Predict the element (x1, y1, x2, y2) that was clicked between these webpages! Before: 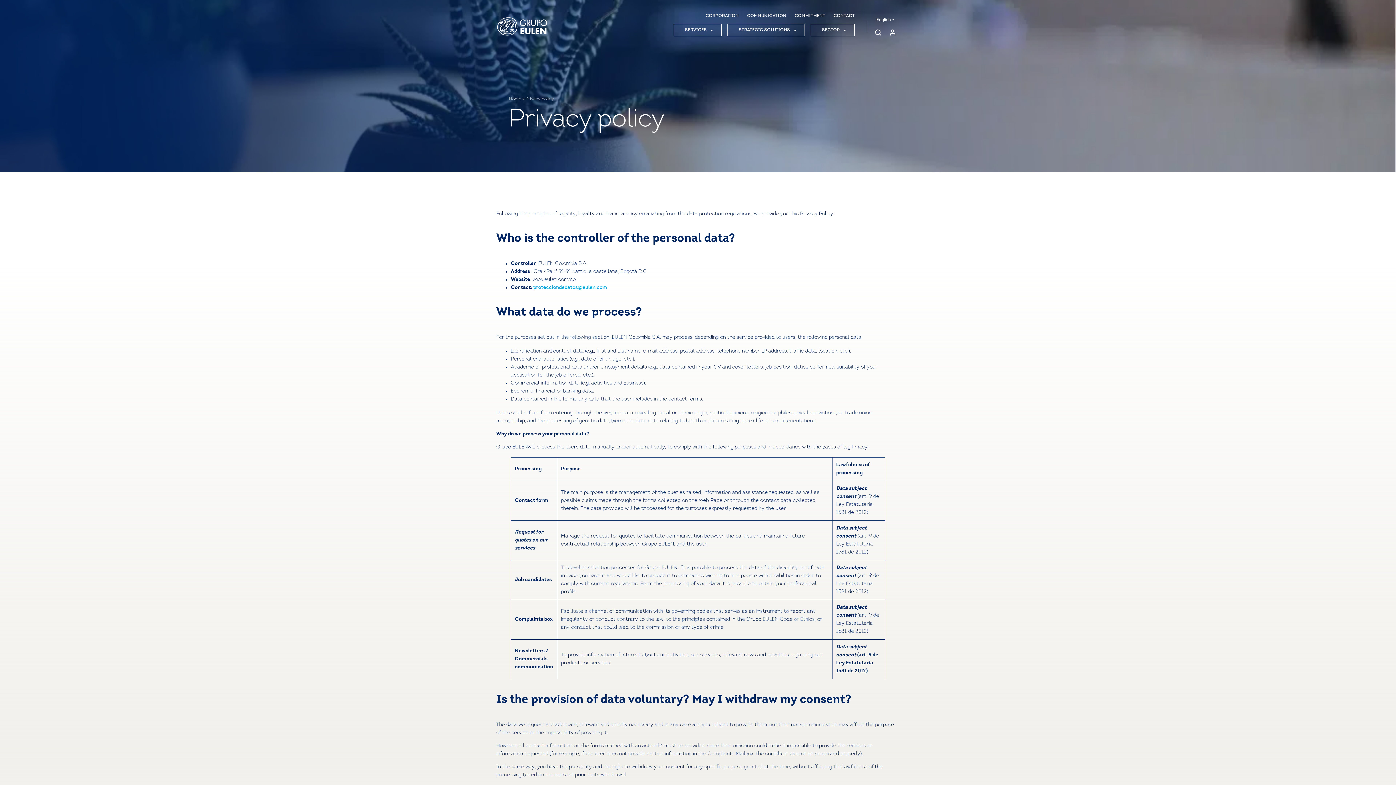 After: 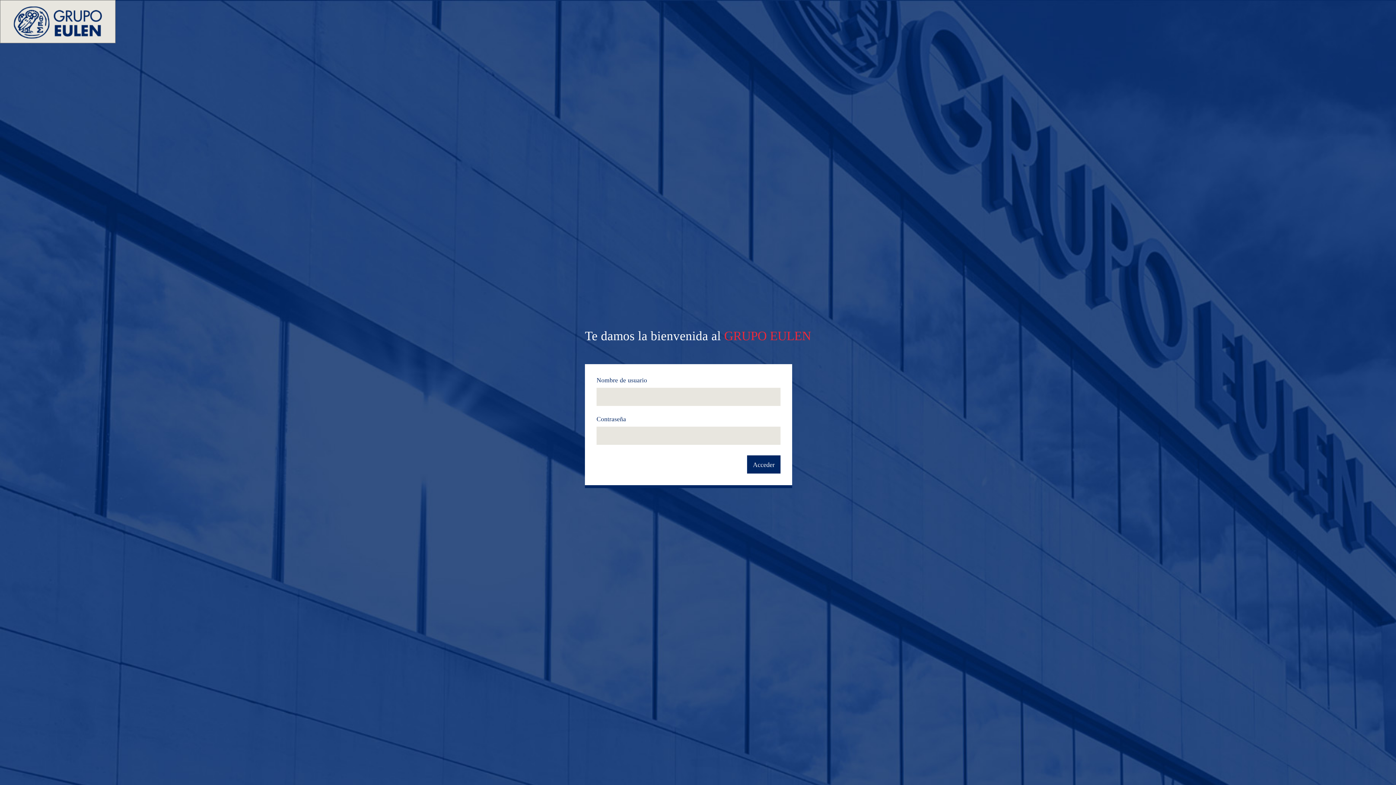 Action: bbox: (885, 25, 900, 41)